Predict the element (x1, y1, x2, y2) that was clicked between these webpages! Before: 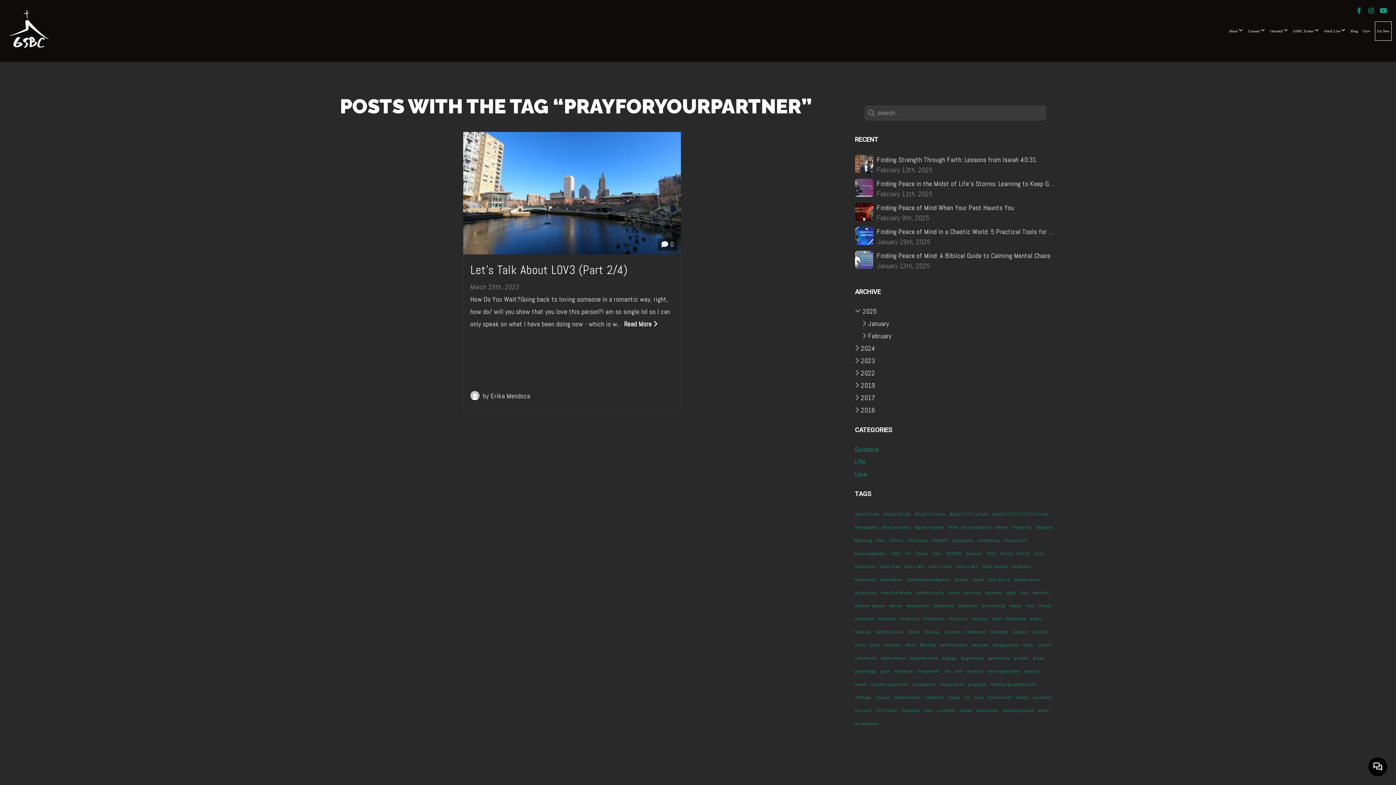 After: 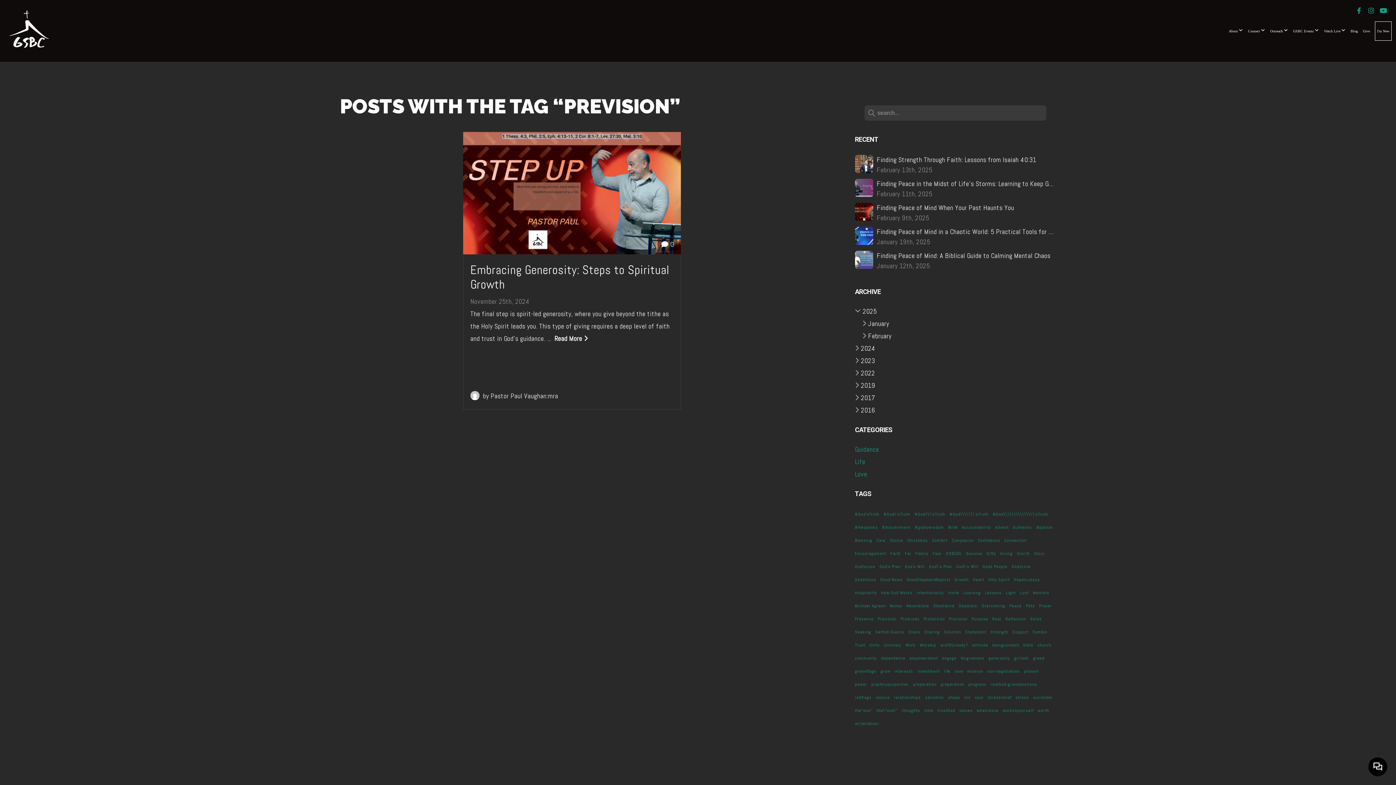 Action: label: Prevision bbox: (878, 616, 896, 622)